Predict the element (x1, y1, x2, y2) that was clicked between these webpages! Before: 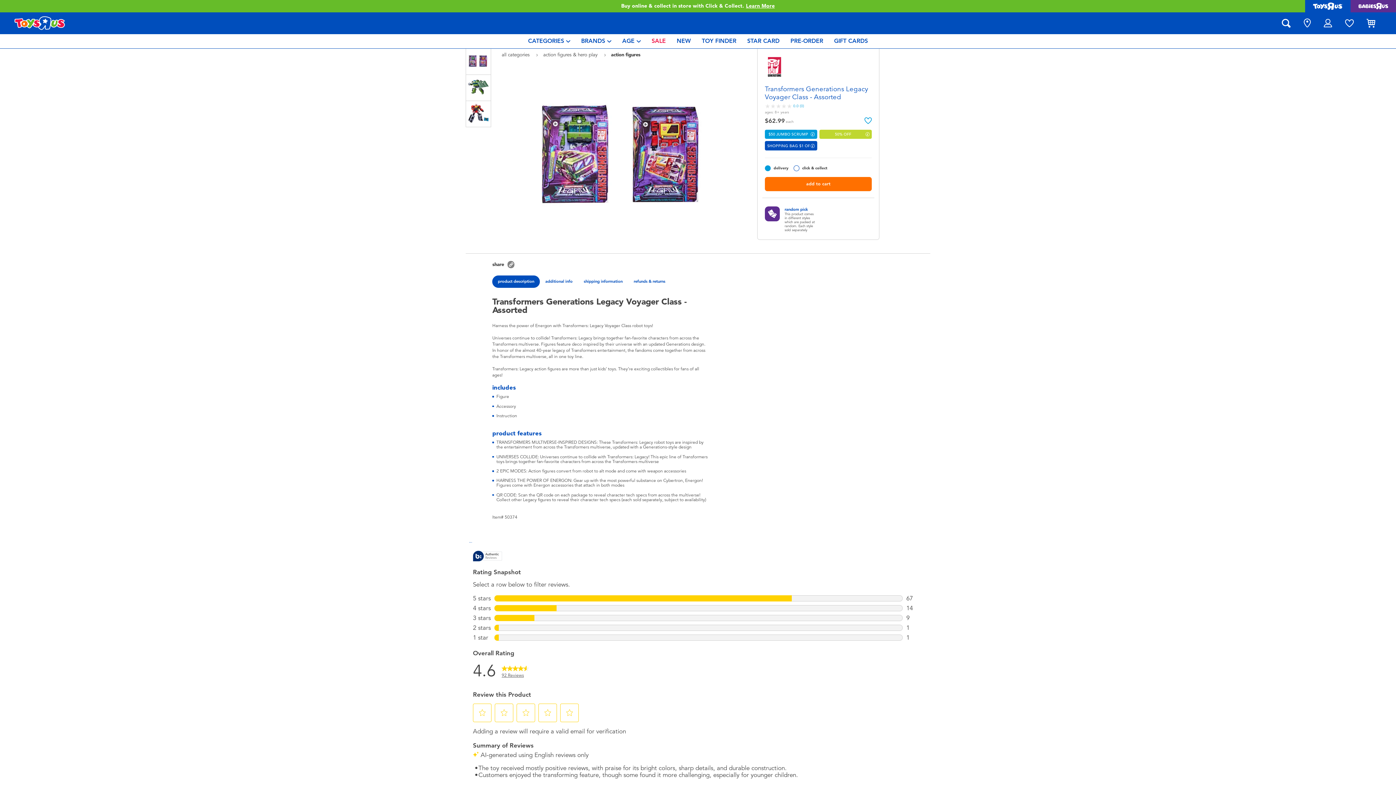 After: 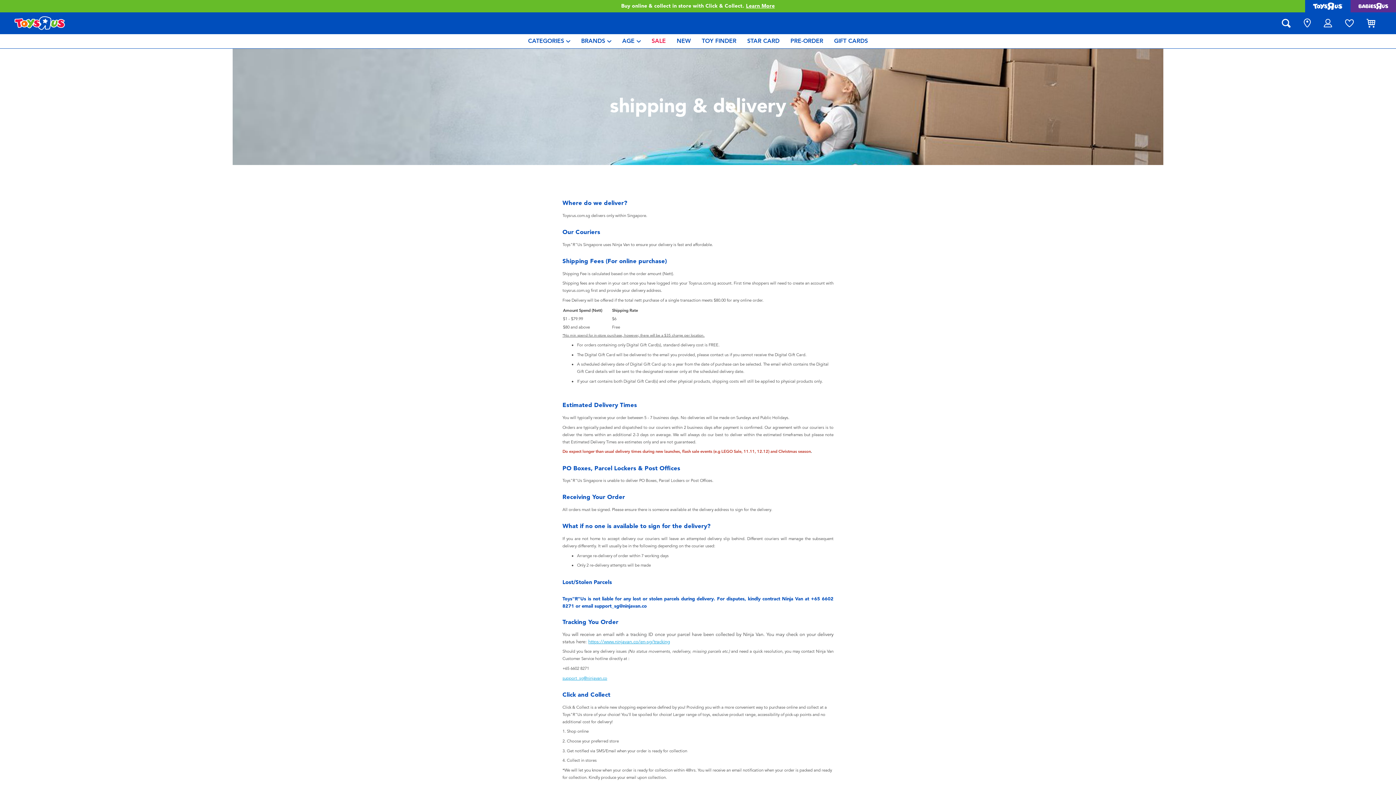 Action: bbox: (720, 2, 757, 9) label: Find out more